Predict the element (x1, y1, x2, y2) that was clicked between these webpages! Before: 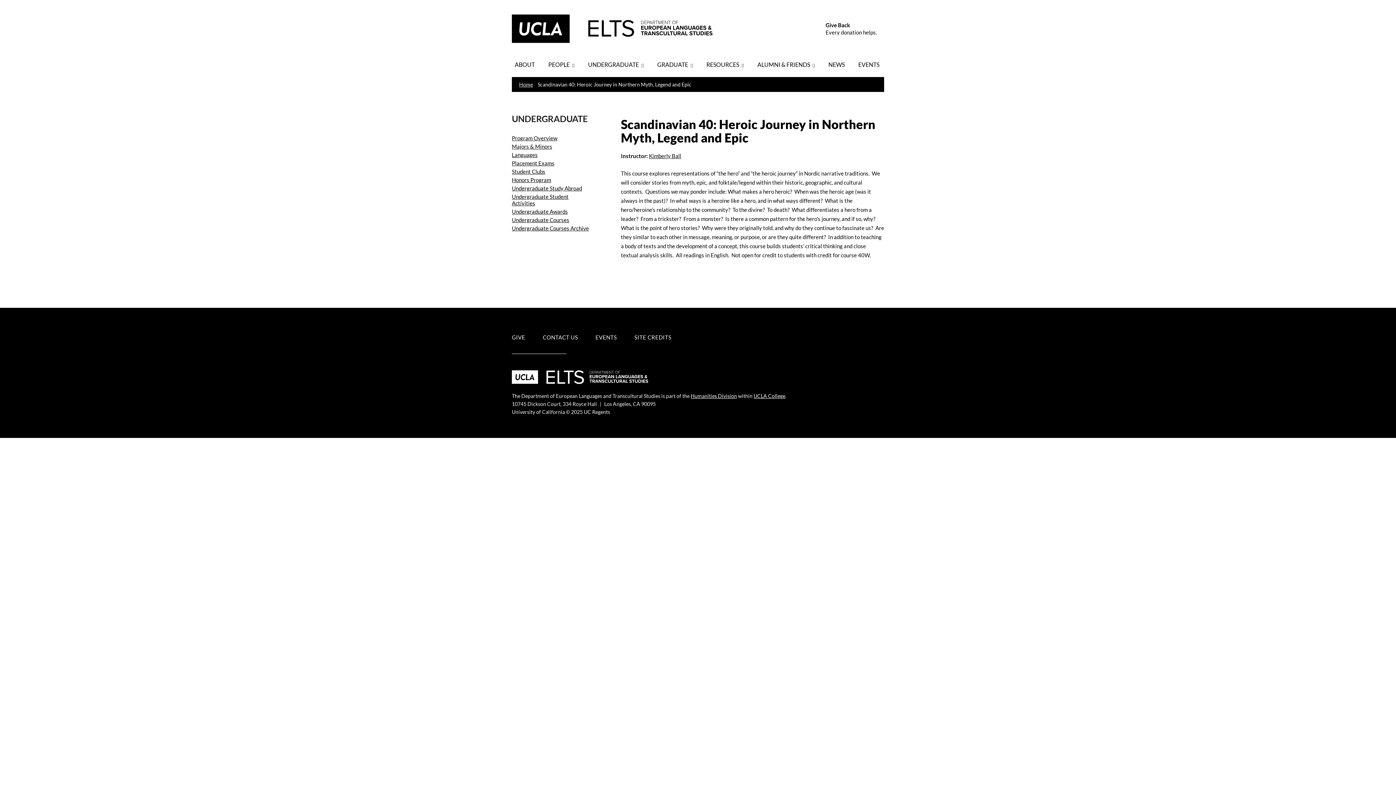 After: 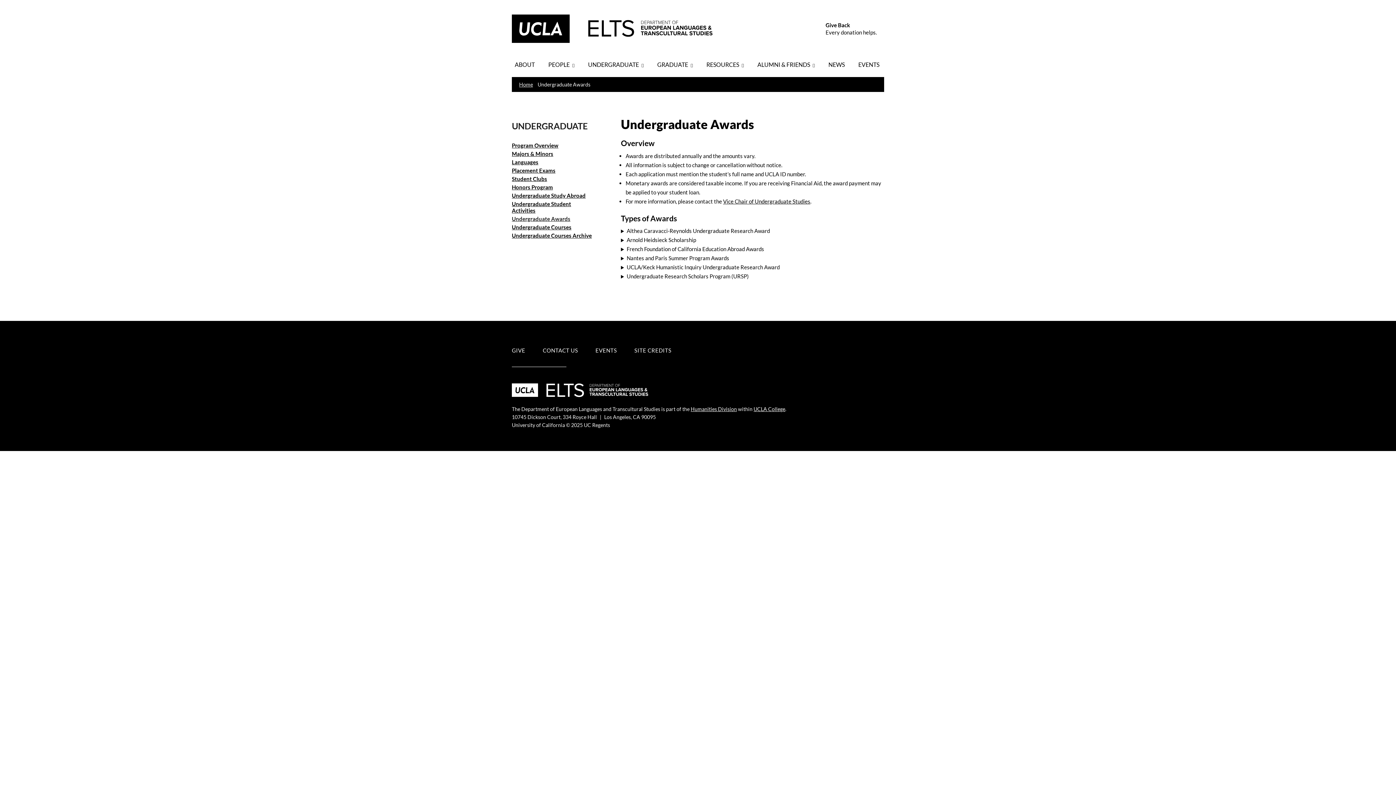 Action: bbox: (512, 208, 568, 215) label: Undergraduate Awards